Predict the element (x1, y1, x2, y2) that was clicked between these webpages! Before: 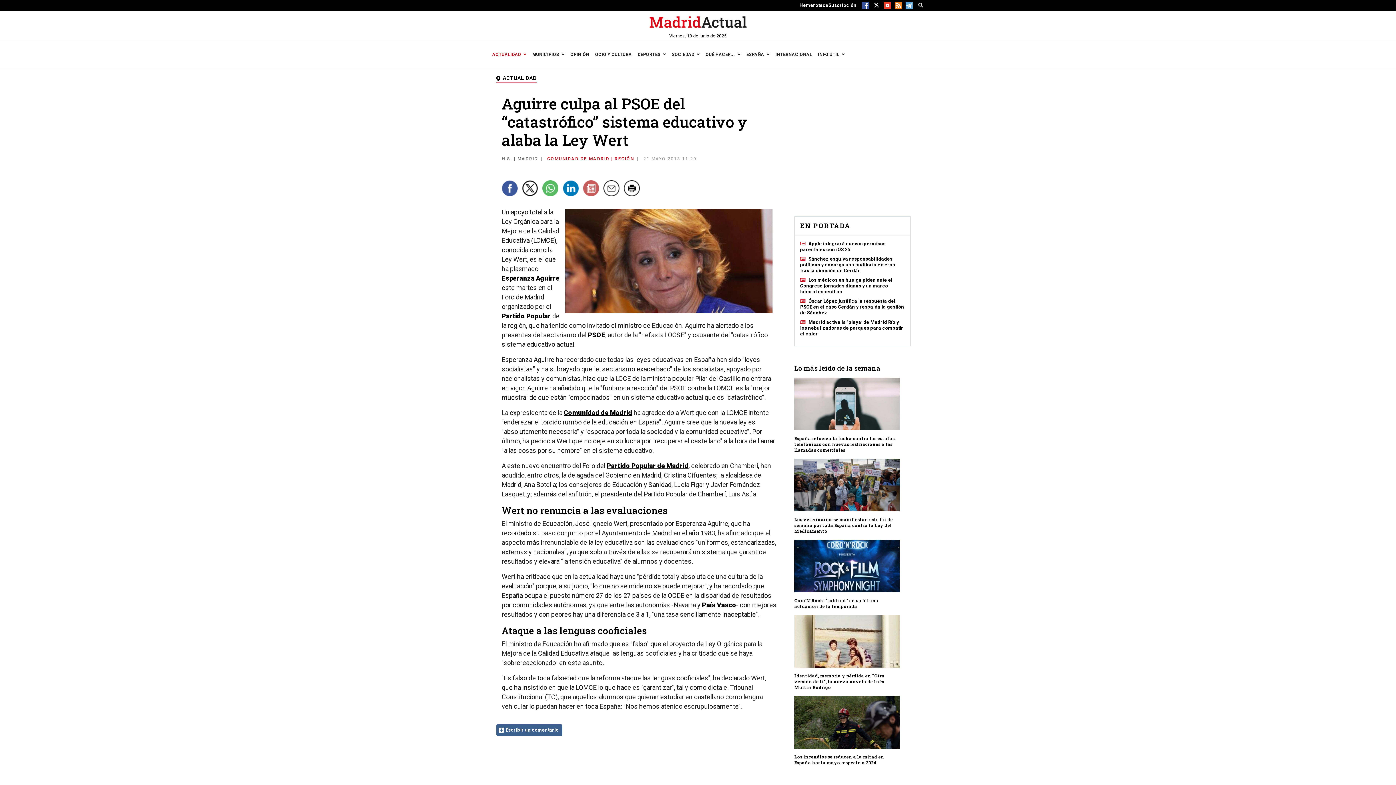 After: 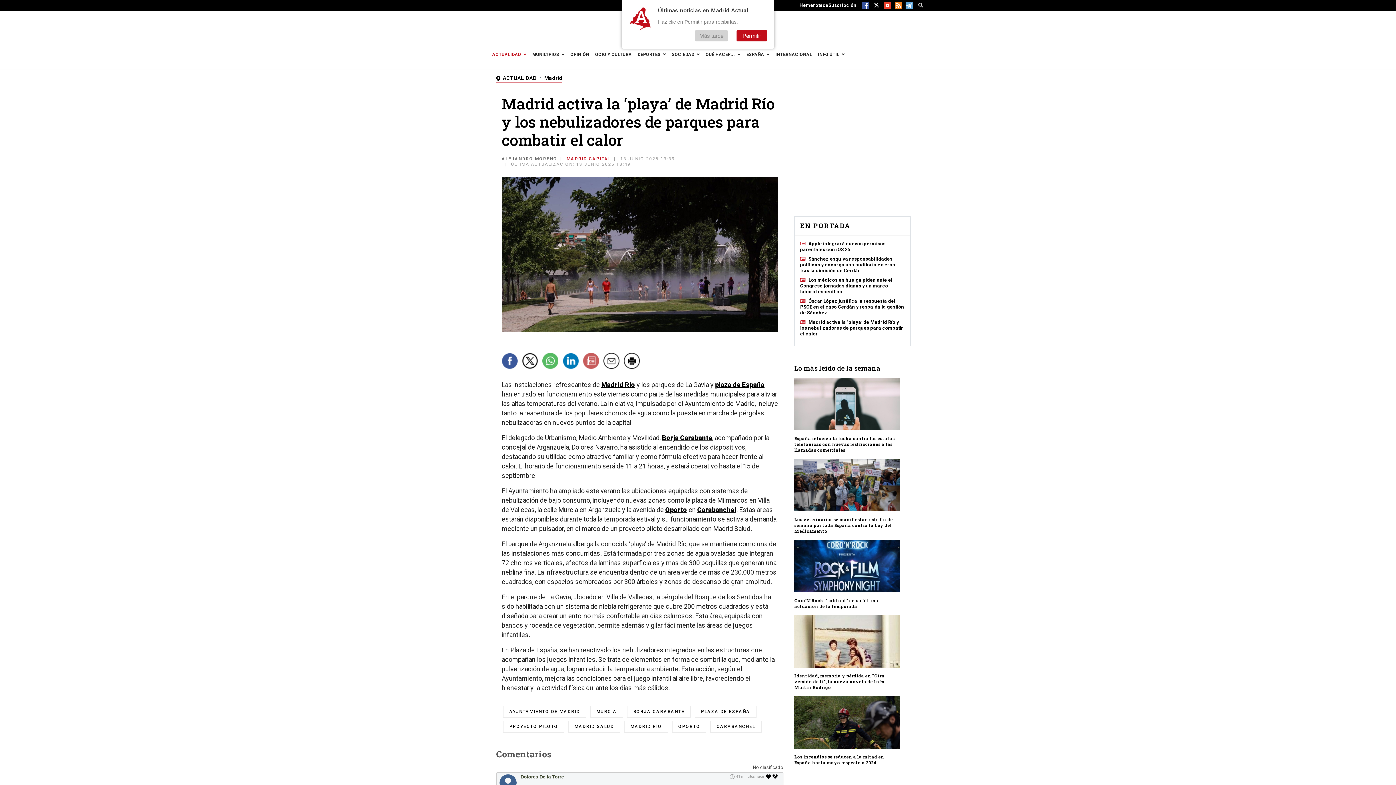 Action: bbox: (800, 319, 903, 336) label: Madrid activa la ‘playa’ de Madrid Río y los nebulizadores de parques para combatir el calor